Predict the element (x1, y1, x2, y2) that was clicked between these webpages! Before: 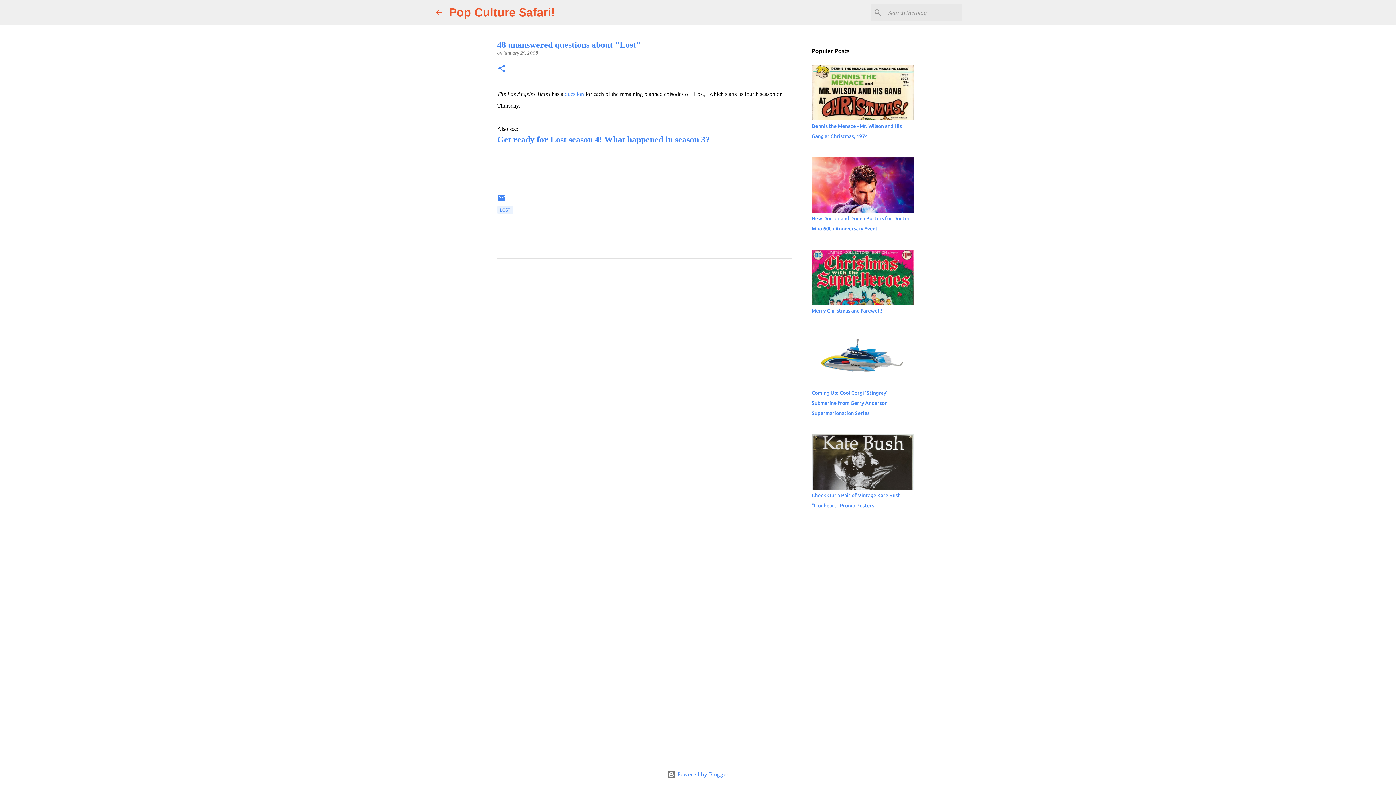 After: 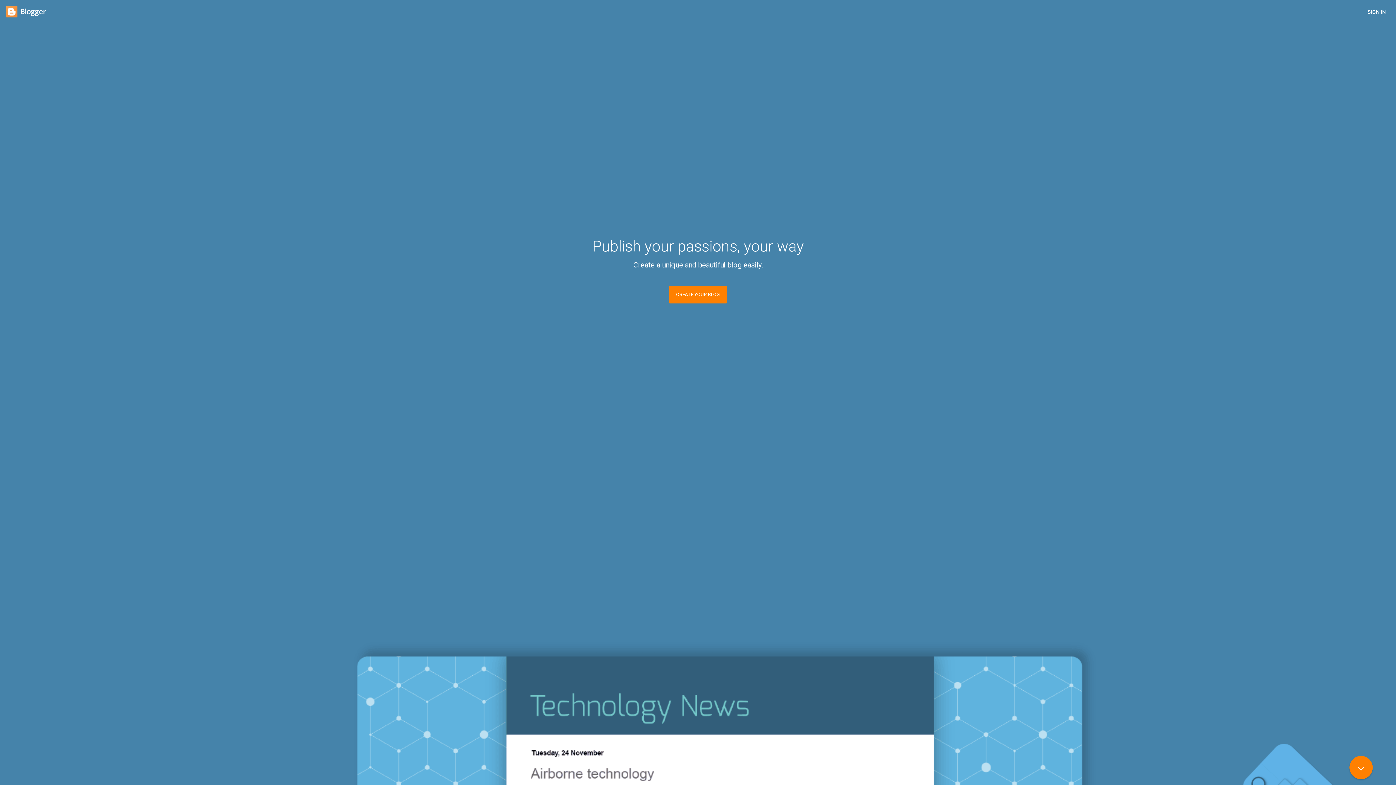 Action: label:  Powered by Blogger bbox: (667, 772, 729, 778)